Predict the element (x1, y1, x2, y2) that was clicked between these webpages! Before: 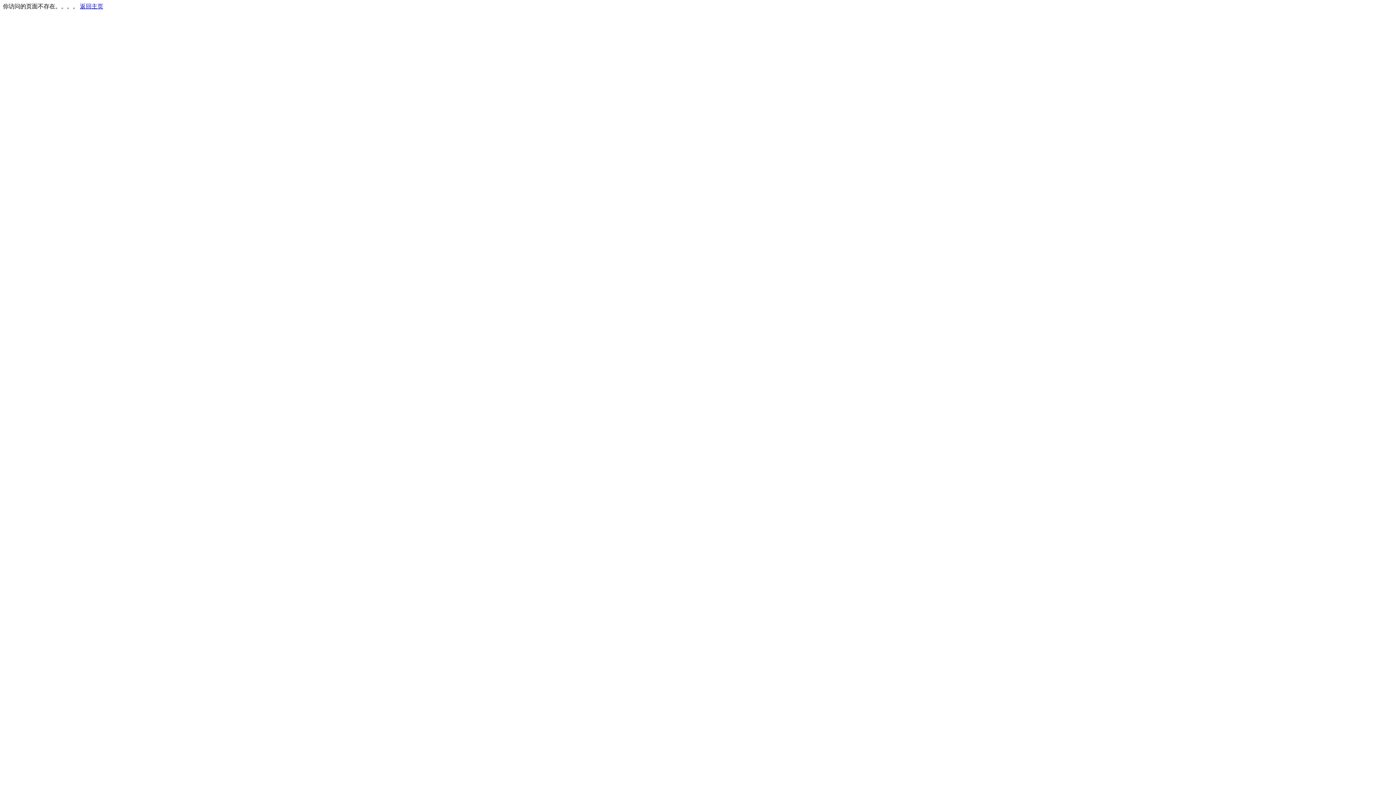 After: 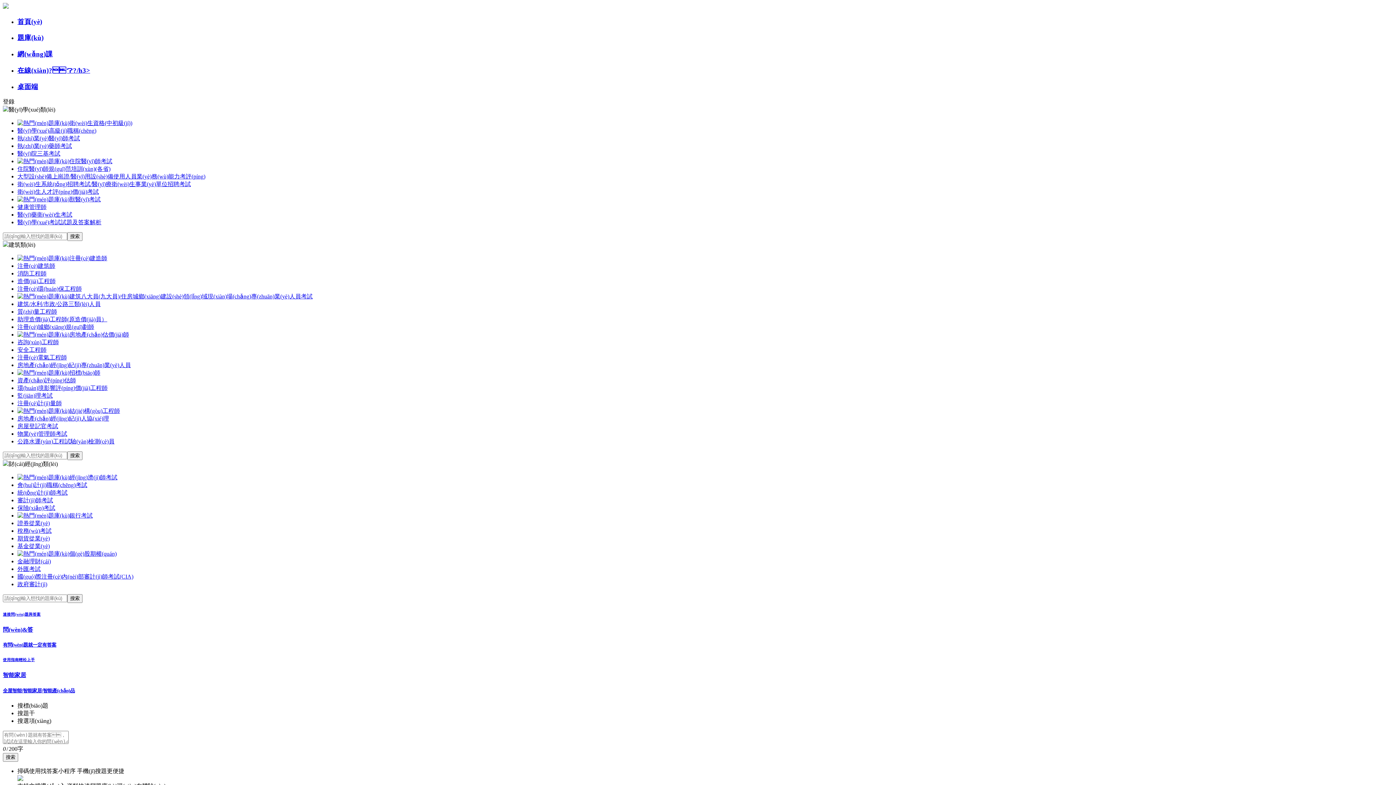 Action: label: 返回主页 bbox: (80, 3, 103, 9)